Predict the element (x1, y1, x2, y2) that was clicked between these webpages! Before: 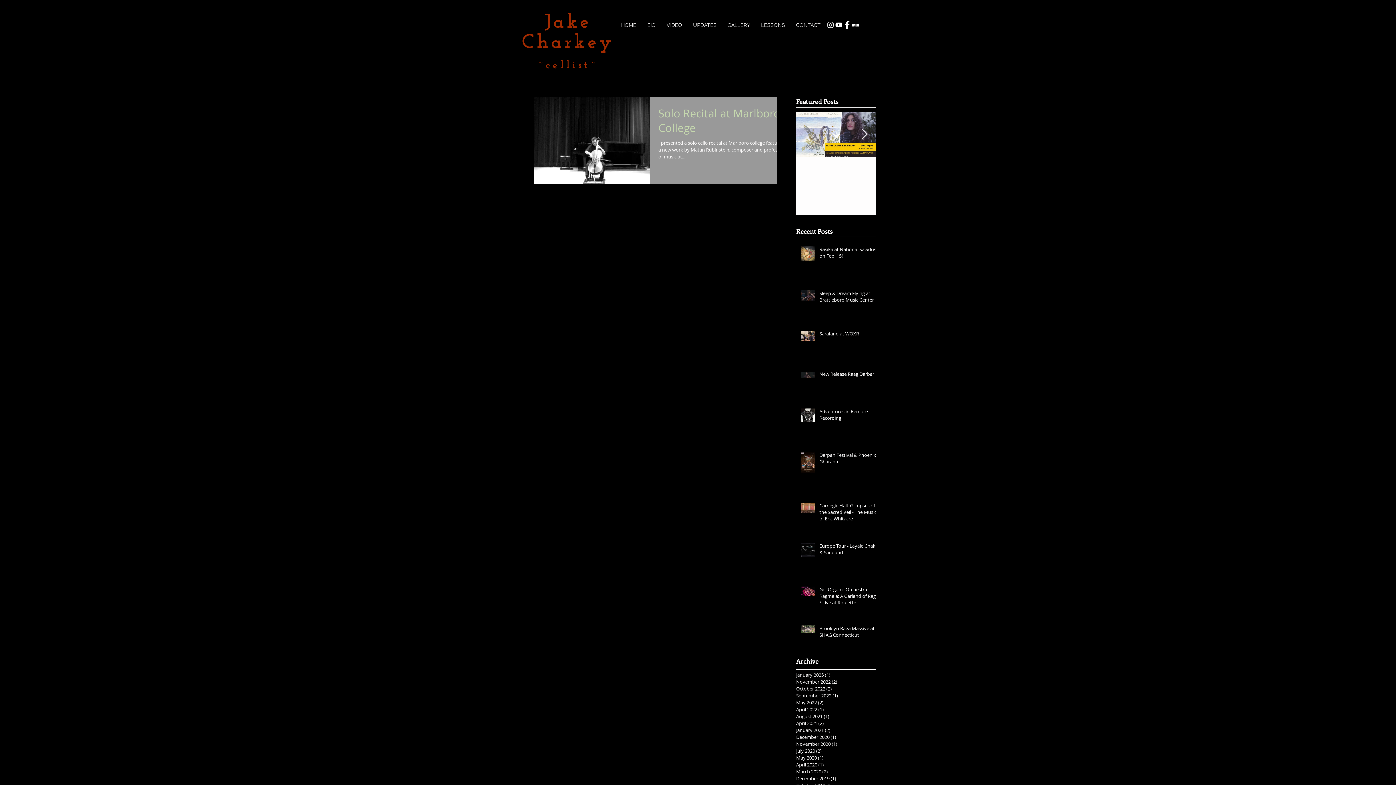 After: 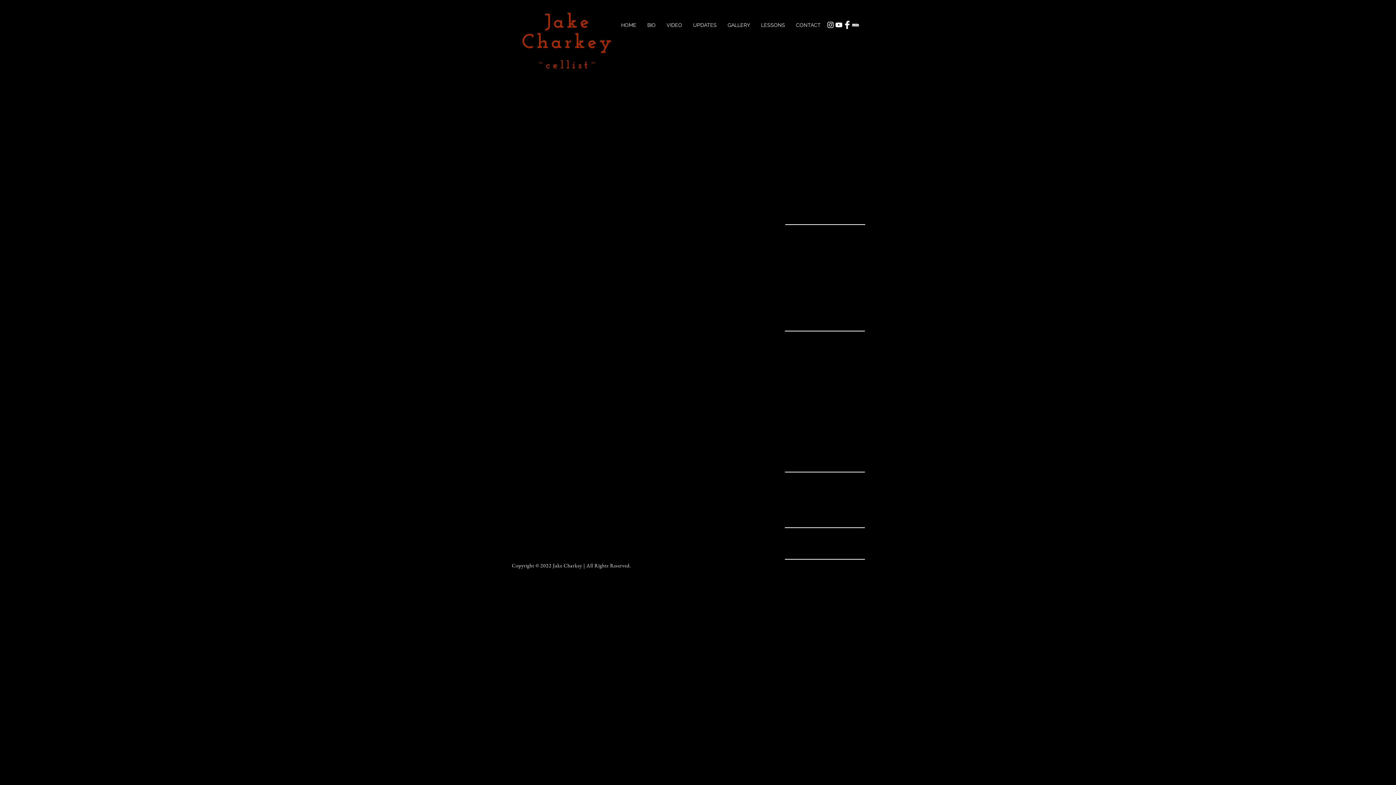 Action: bbox: (658, 105, 786, 139) label: Solo Recital at Marlboro College